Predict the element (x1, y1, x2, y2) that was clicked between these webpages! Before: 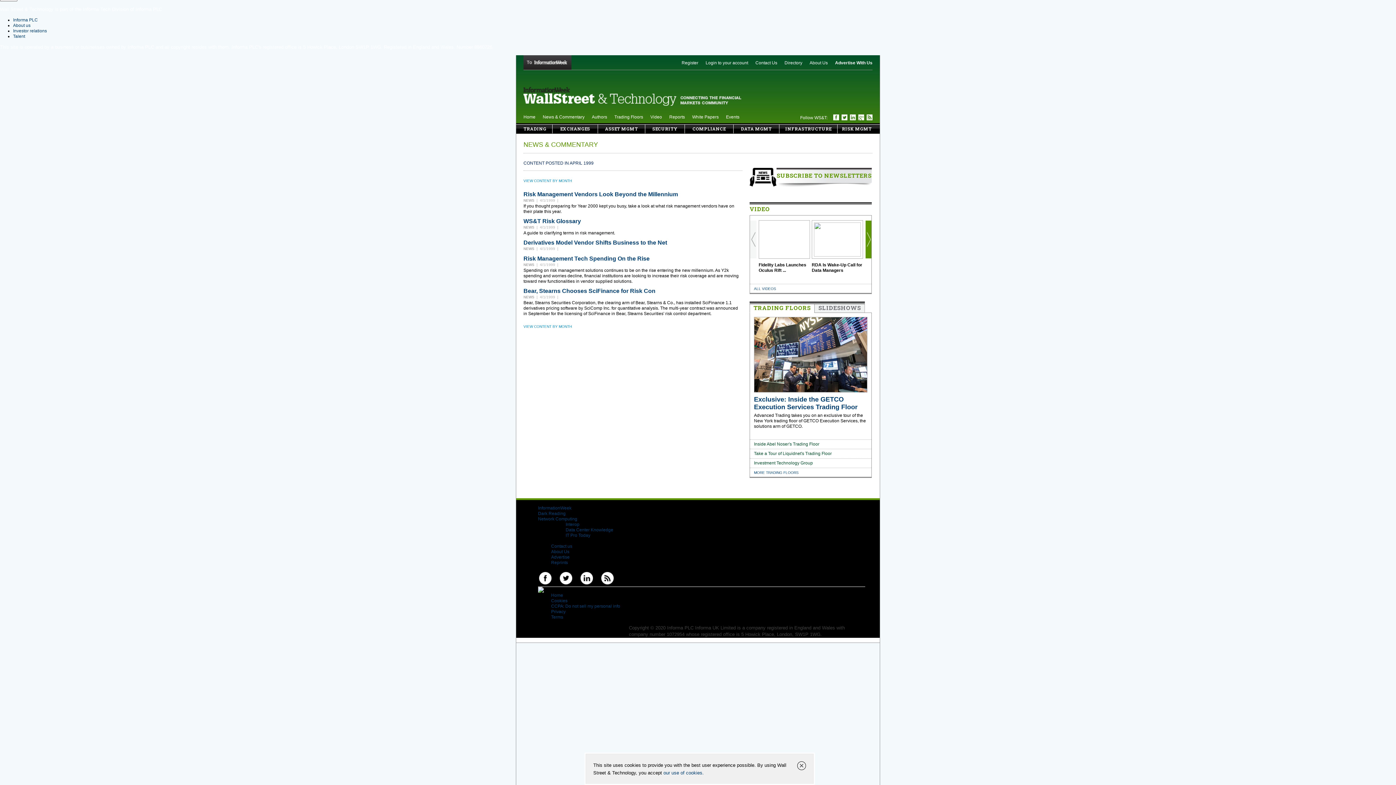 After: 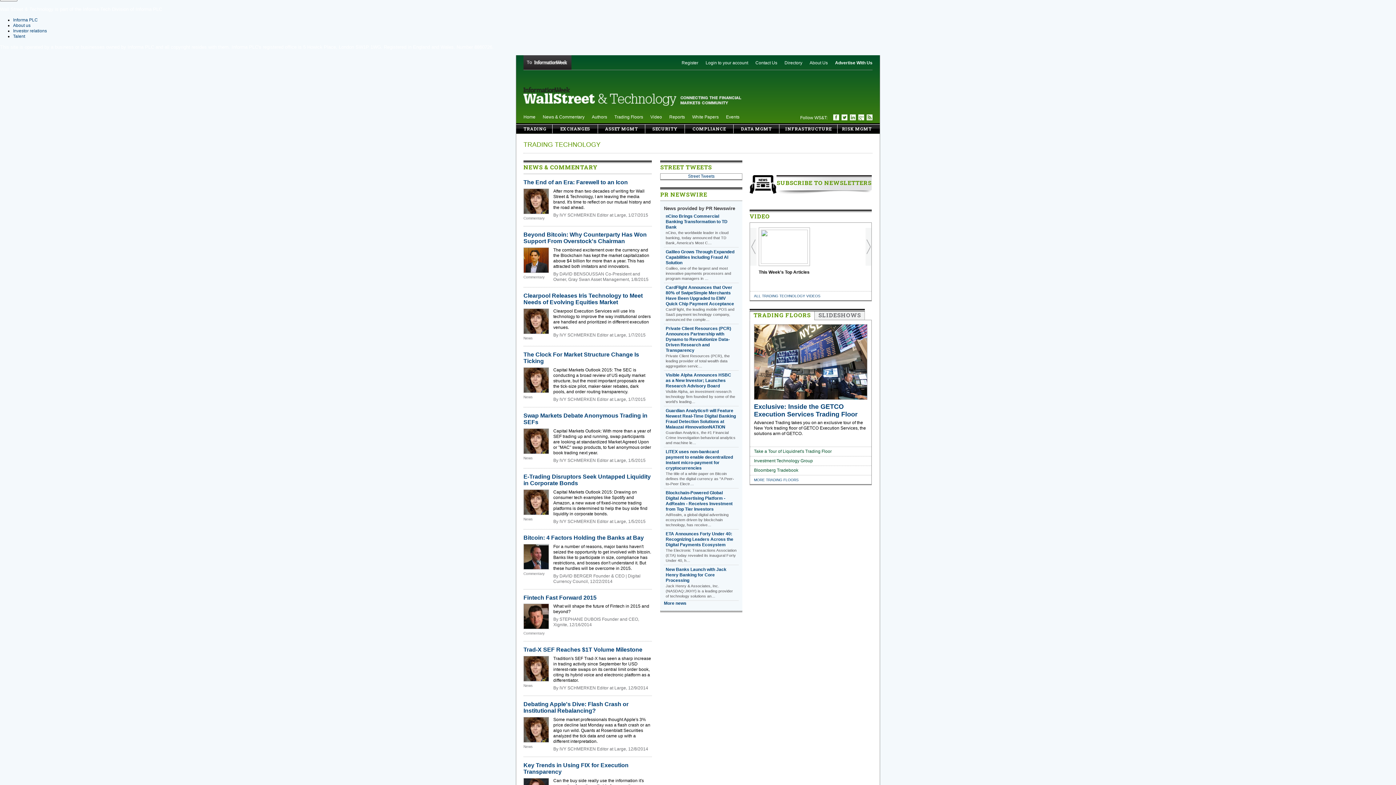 Action: label: TRADING bbox: (523, 125, 546, 131)